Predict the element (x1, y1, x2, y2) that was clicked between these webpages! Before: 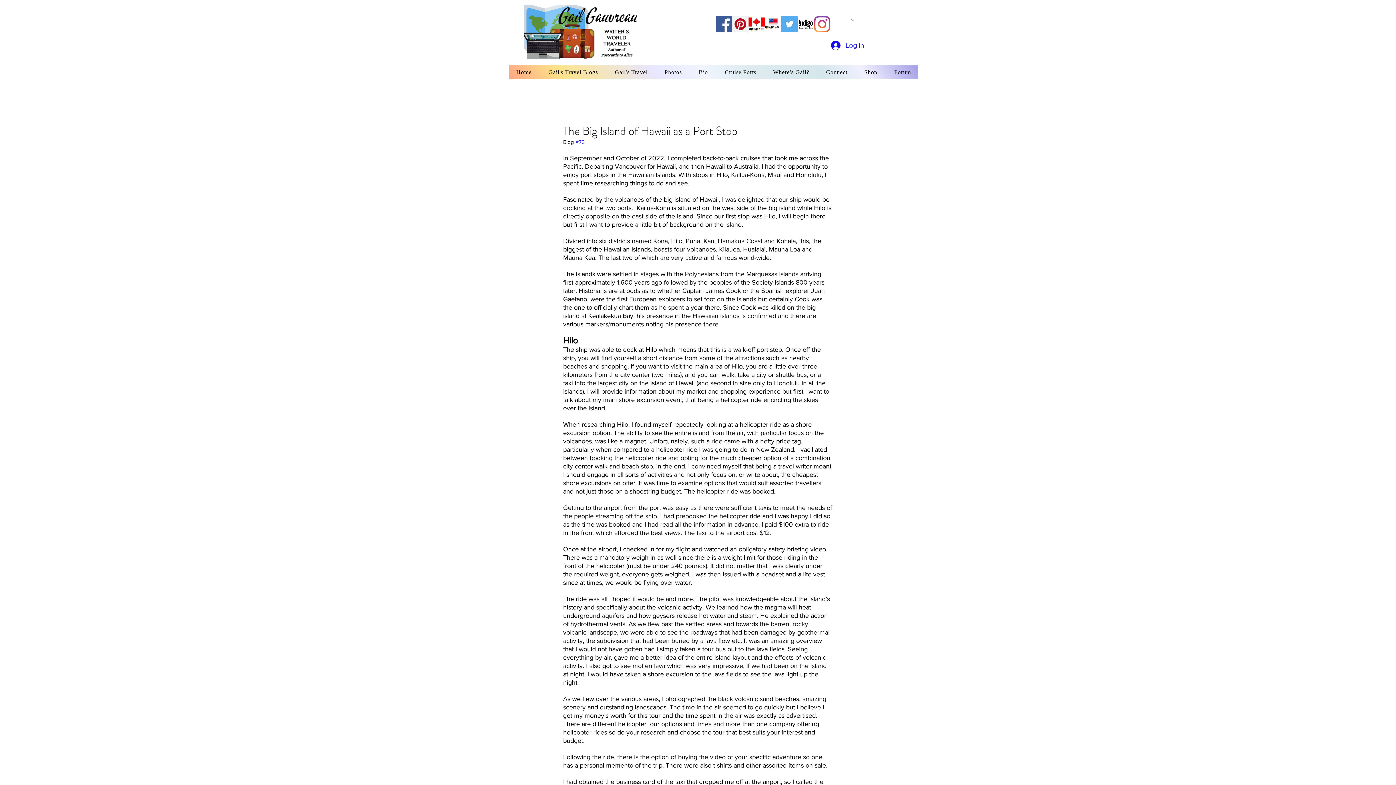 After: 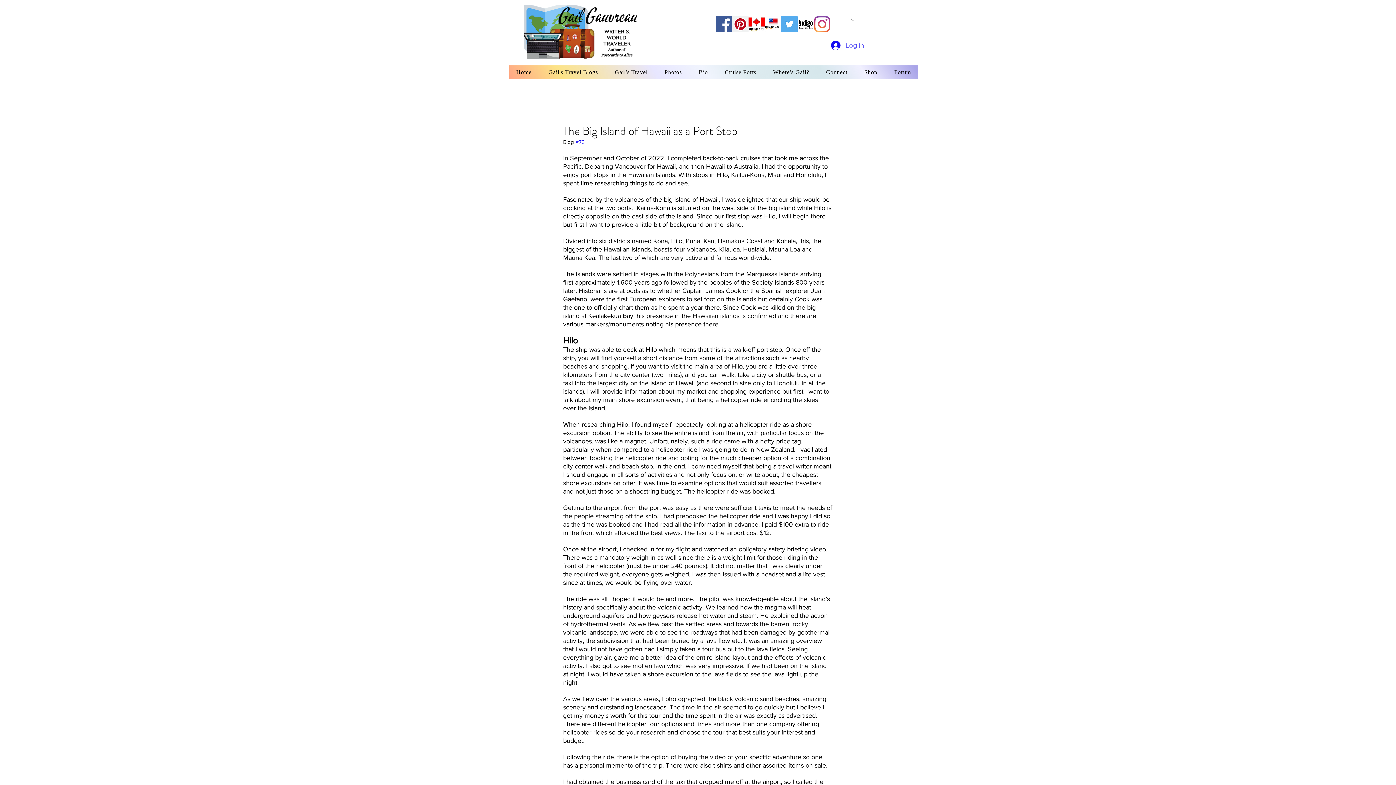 Action: bbox: (826, 37, 869, 53) label: Log In